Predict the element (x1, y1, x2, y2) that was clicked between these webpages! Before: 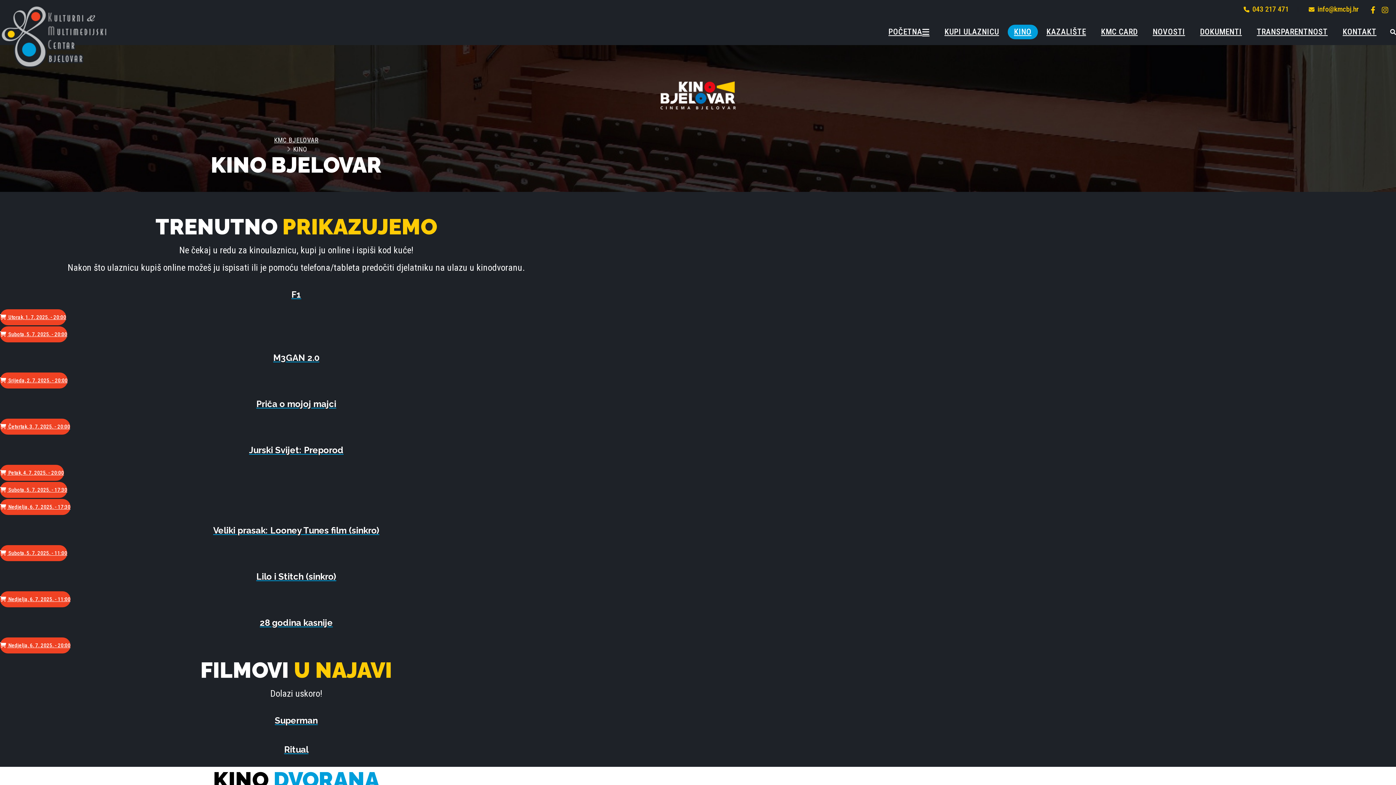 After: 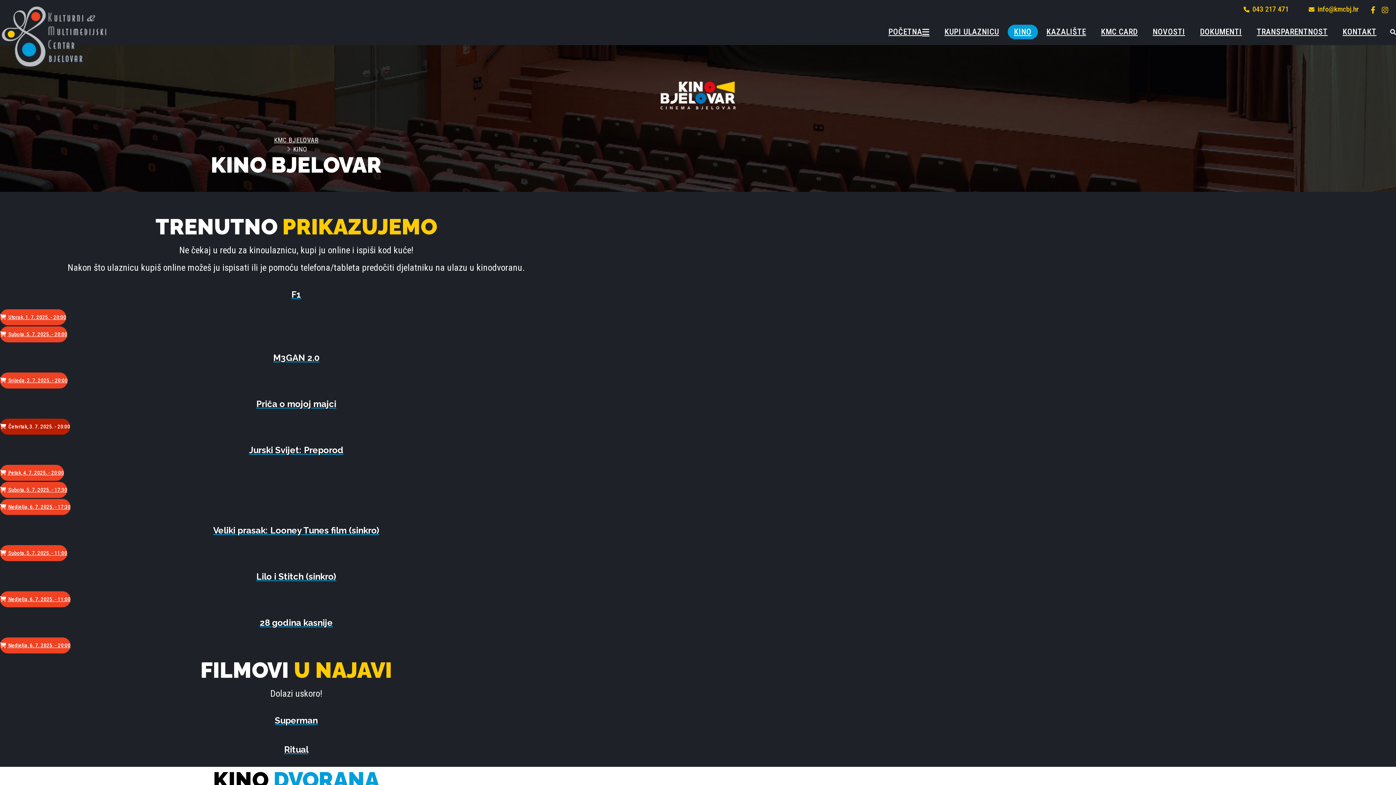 Action: bbox: (0, 418, 70, 434) label:  Četvrtak, 3. 7. 2025. - 20:00